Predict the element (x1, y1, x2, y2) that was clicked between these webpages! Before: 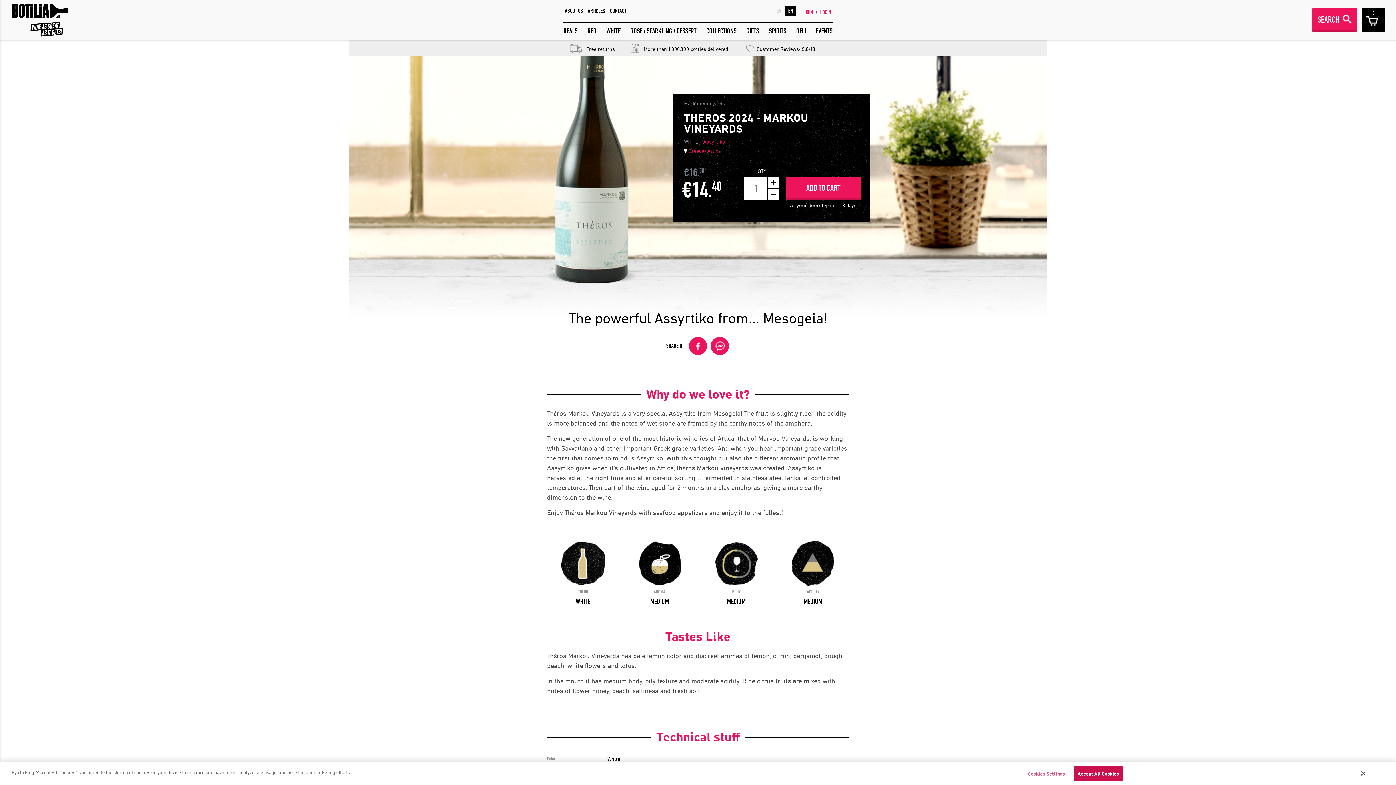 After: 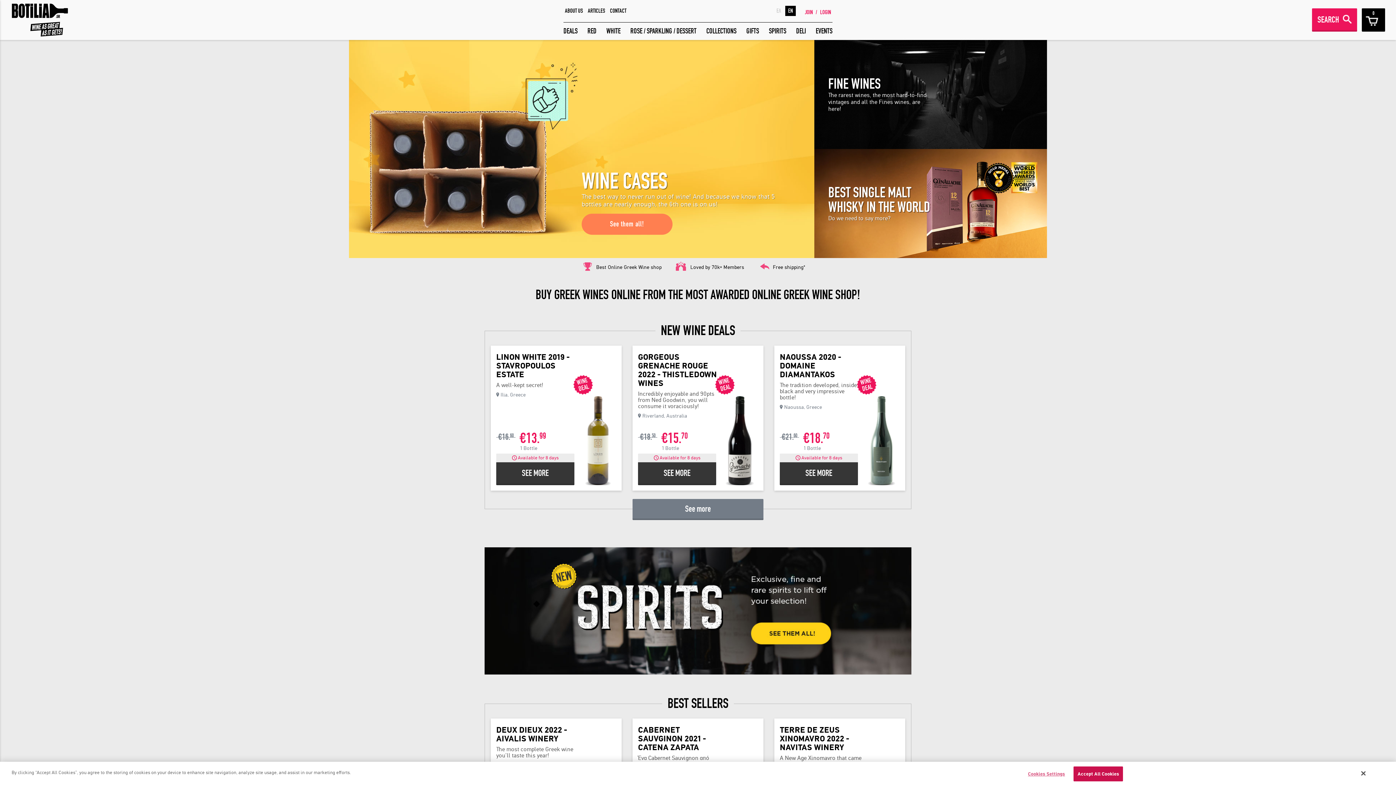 Action: bbox: (10, 2, 69, 37)